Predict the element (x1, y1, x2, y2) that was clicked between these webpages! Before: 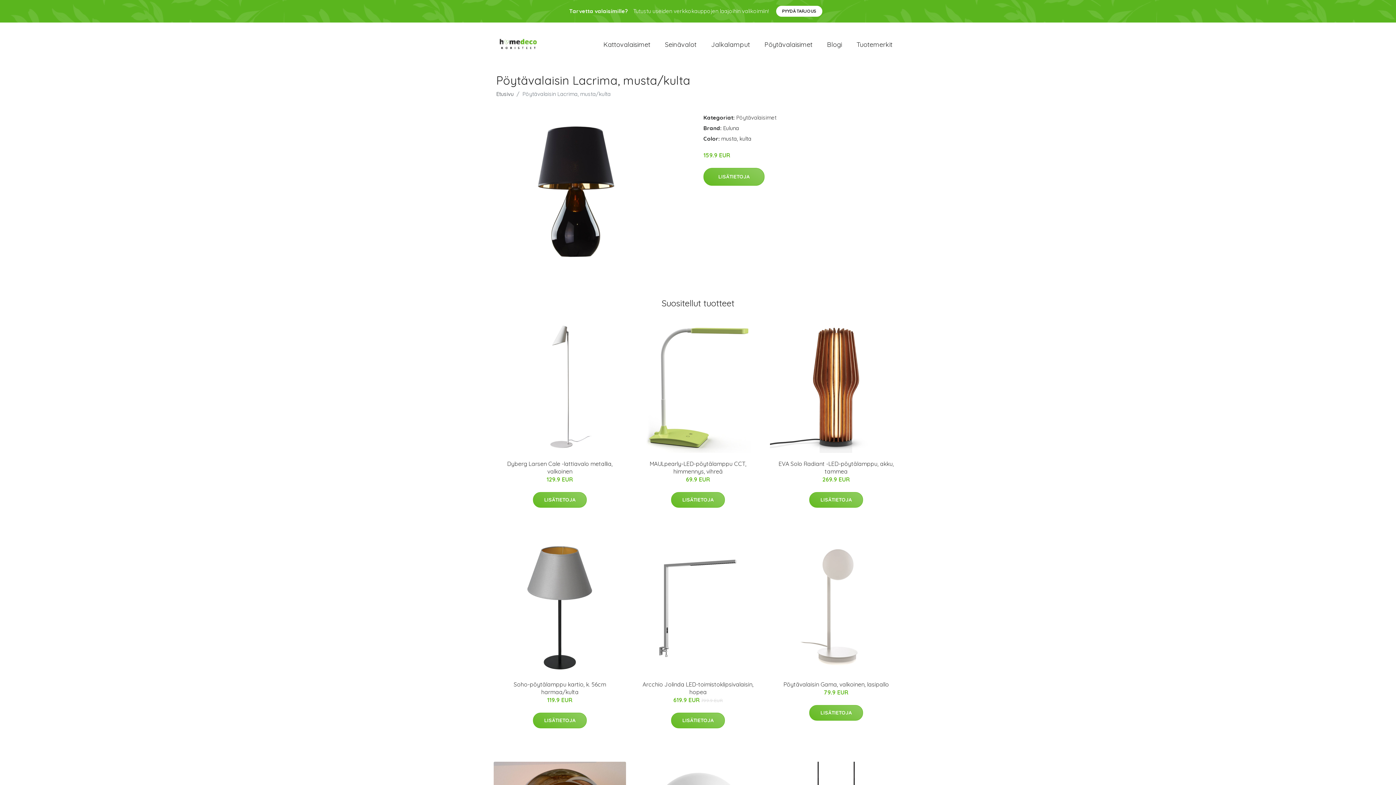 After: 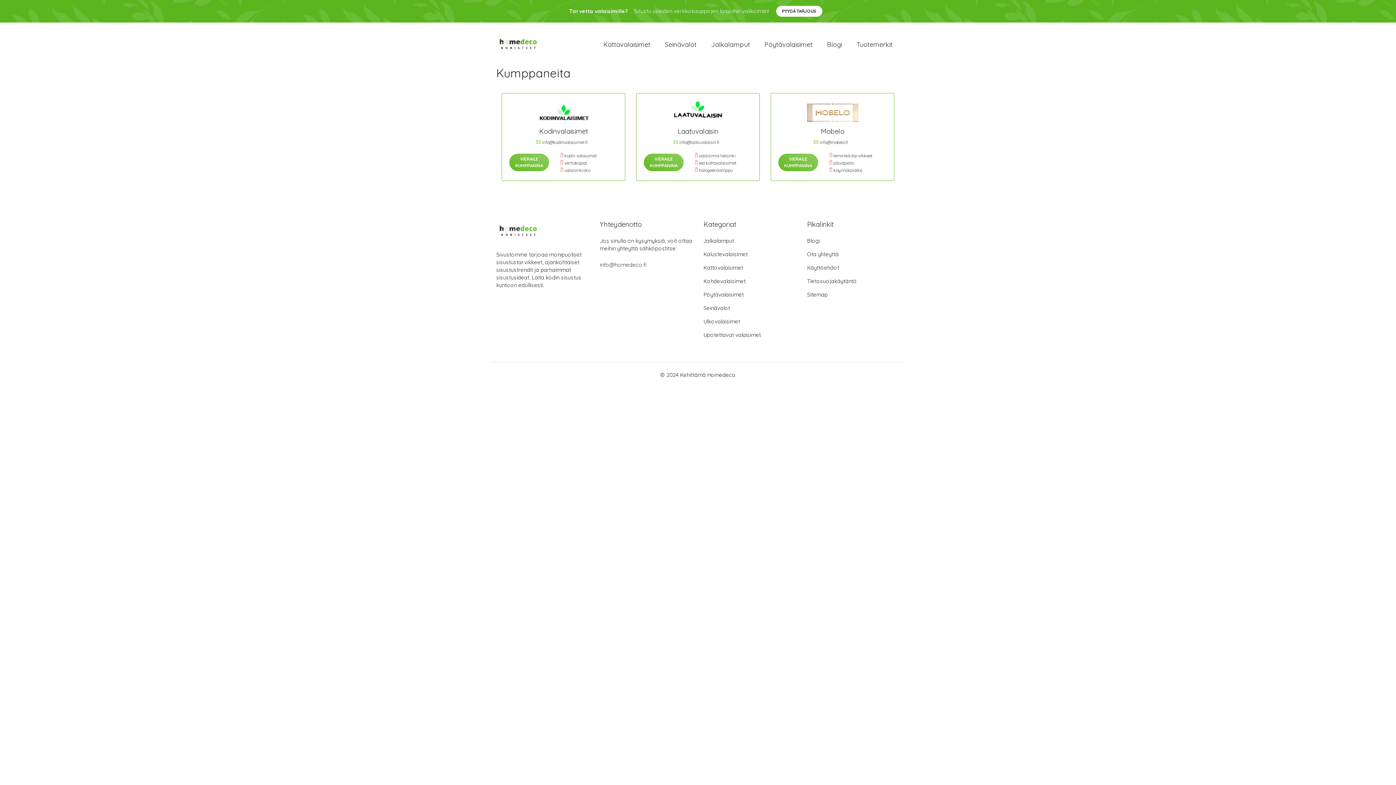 Action: label: PYYDÄ TARJOUS bbox: (776, 5, 822, 16)